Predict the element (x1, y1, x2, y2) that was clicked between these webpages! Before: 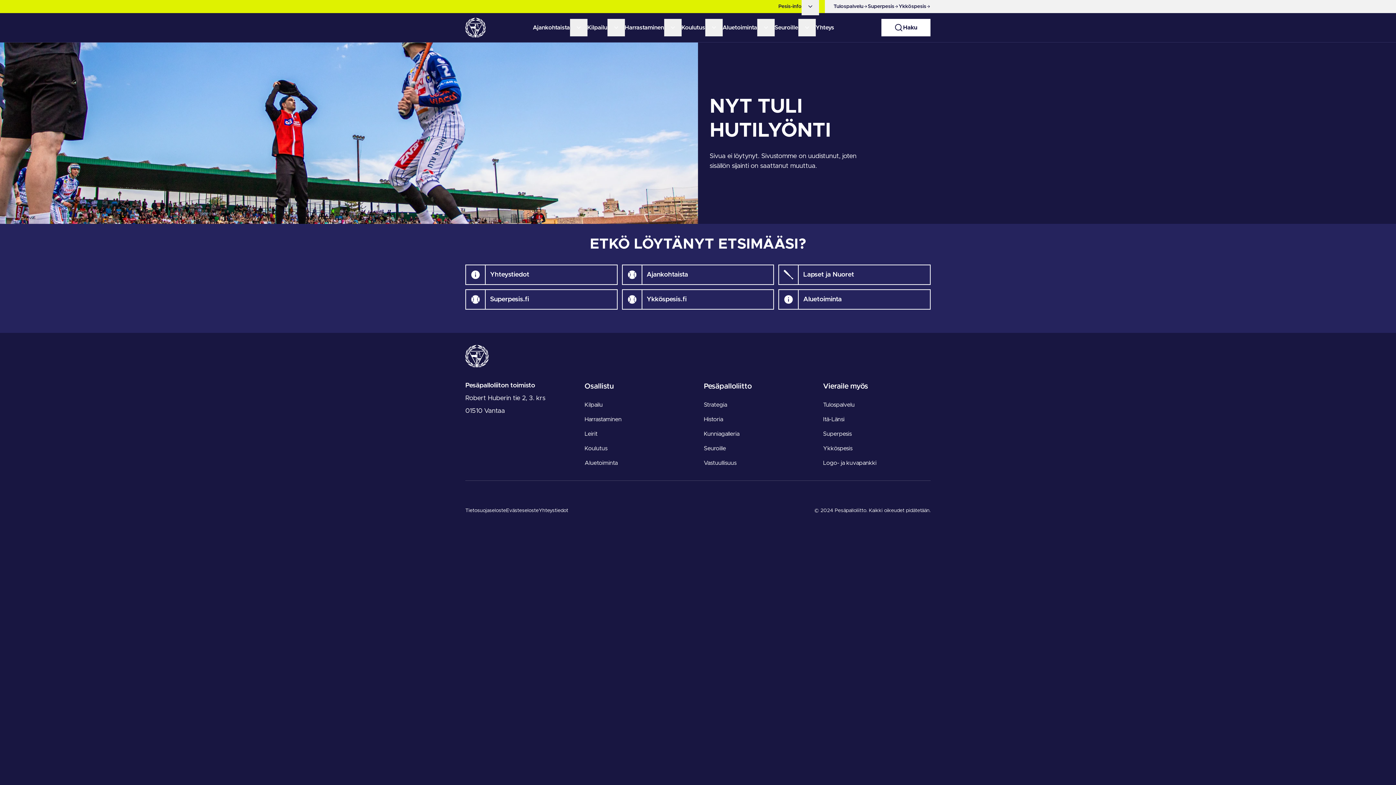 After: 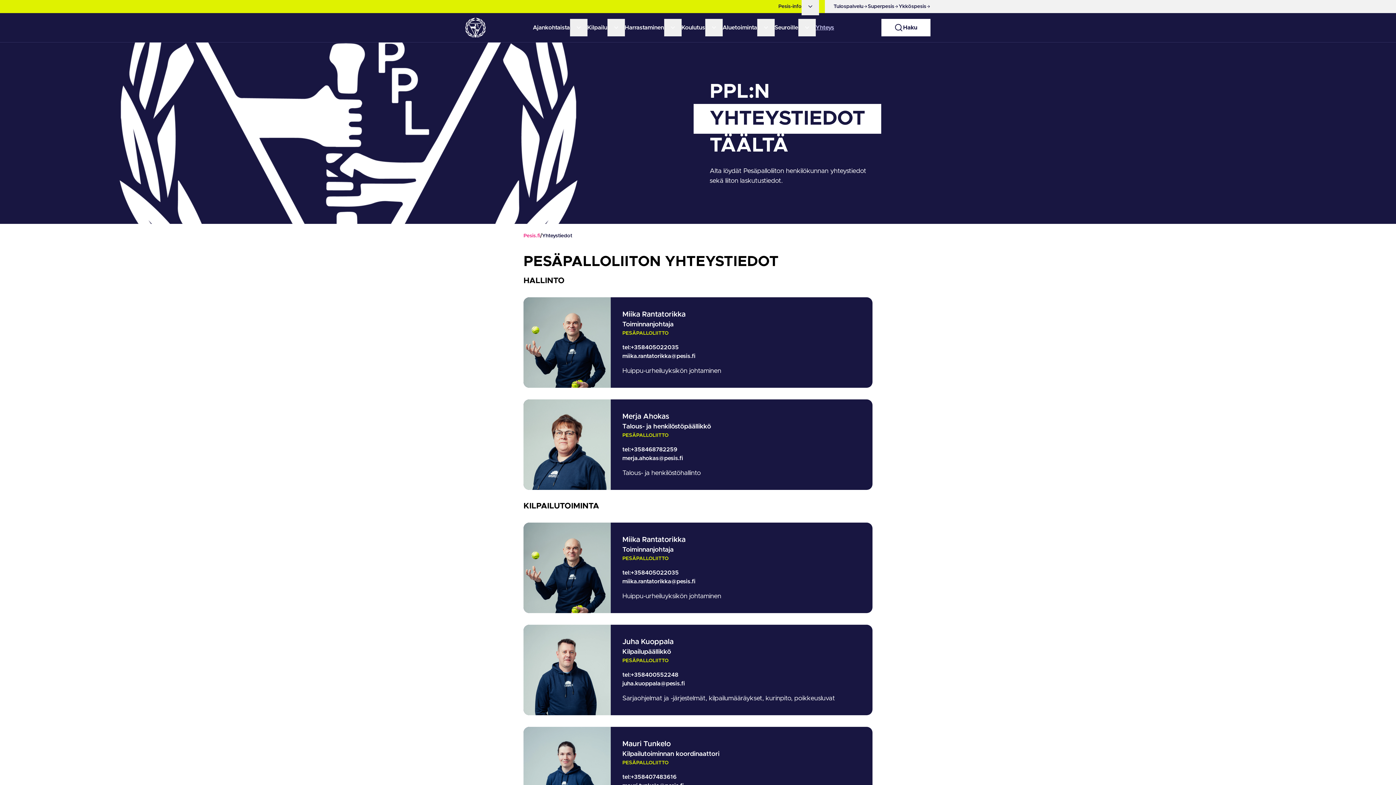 Action: label: Yhteys bbox: (815, 23, 834, 32)